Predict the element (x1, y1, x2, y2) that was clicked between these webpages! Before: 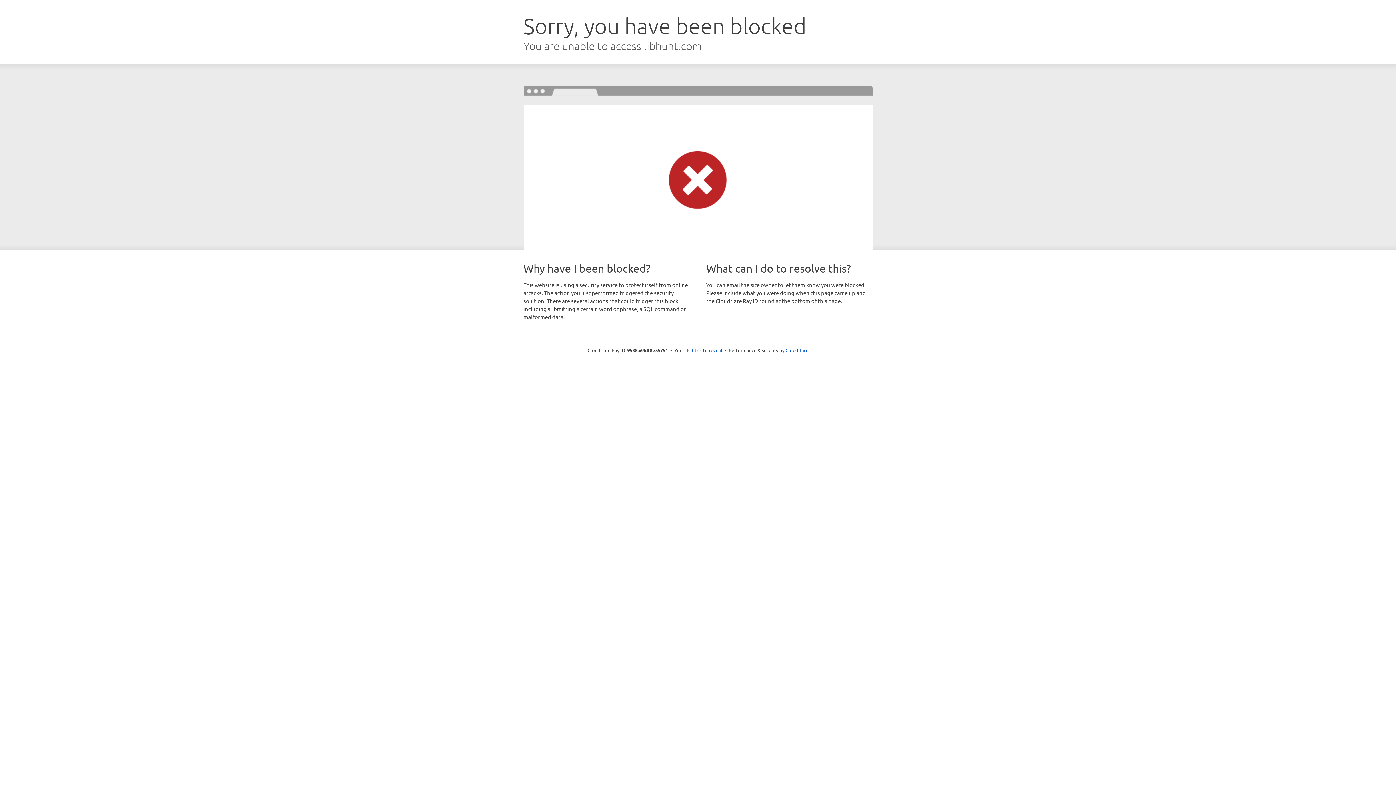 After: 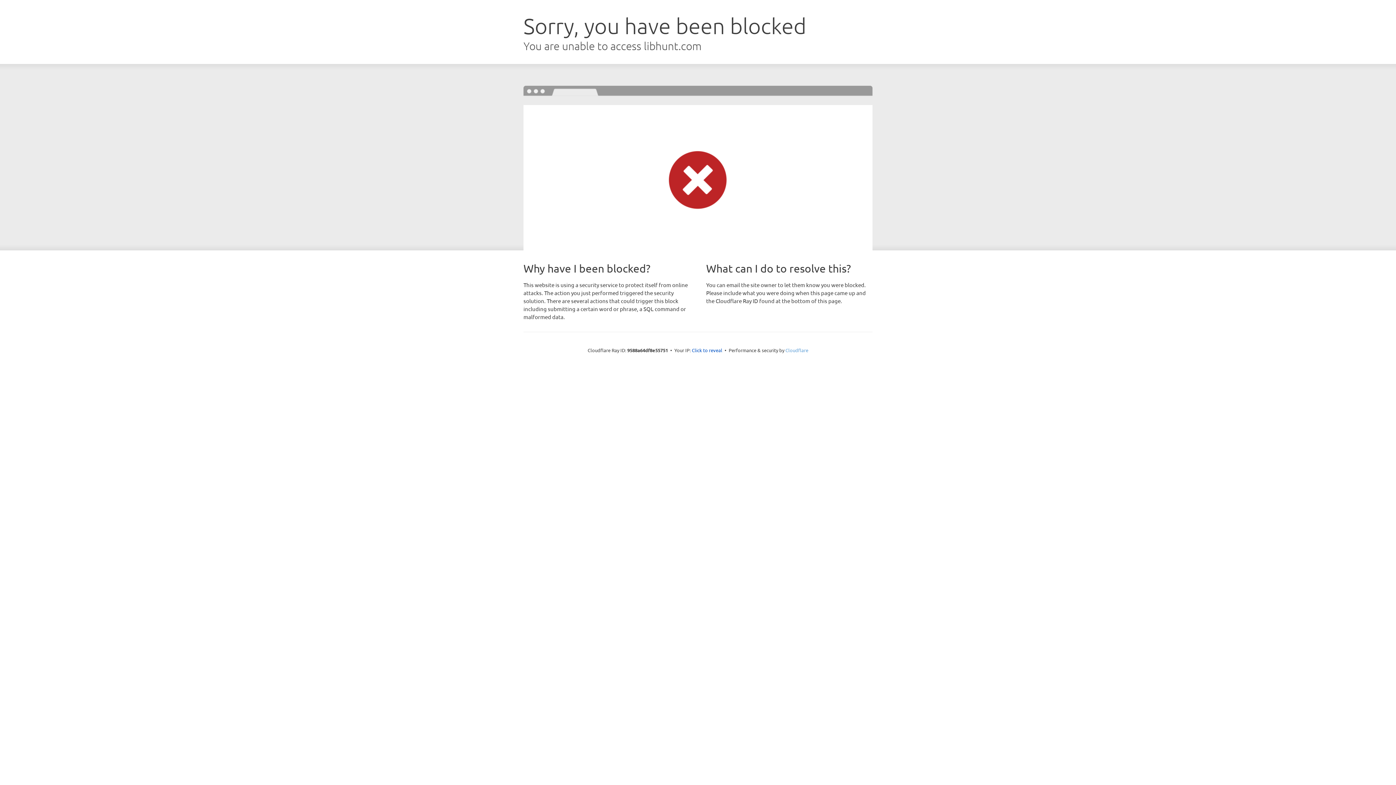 Action: label: Cloudflare bbox: (785, 347, 808, 353)